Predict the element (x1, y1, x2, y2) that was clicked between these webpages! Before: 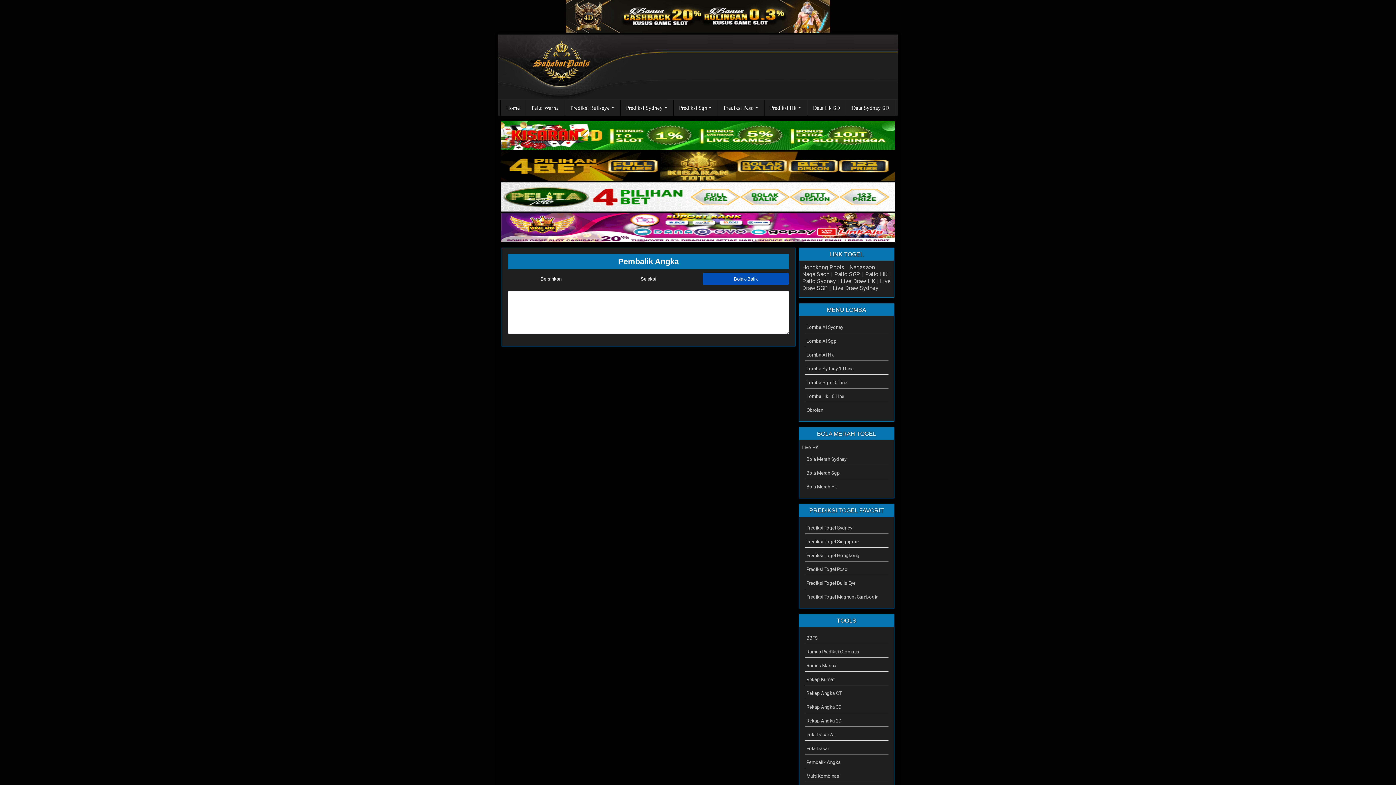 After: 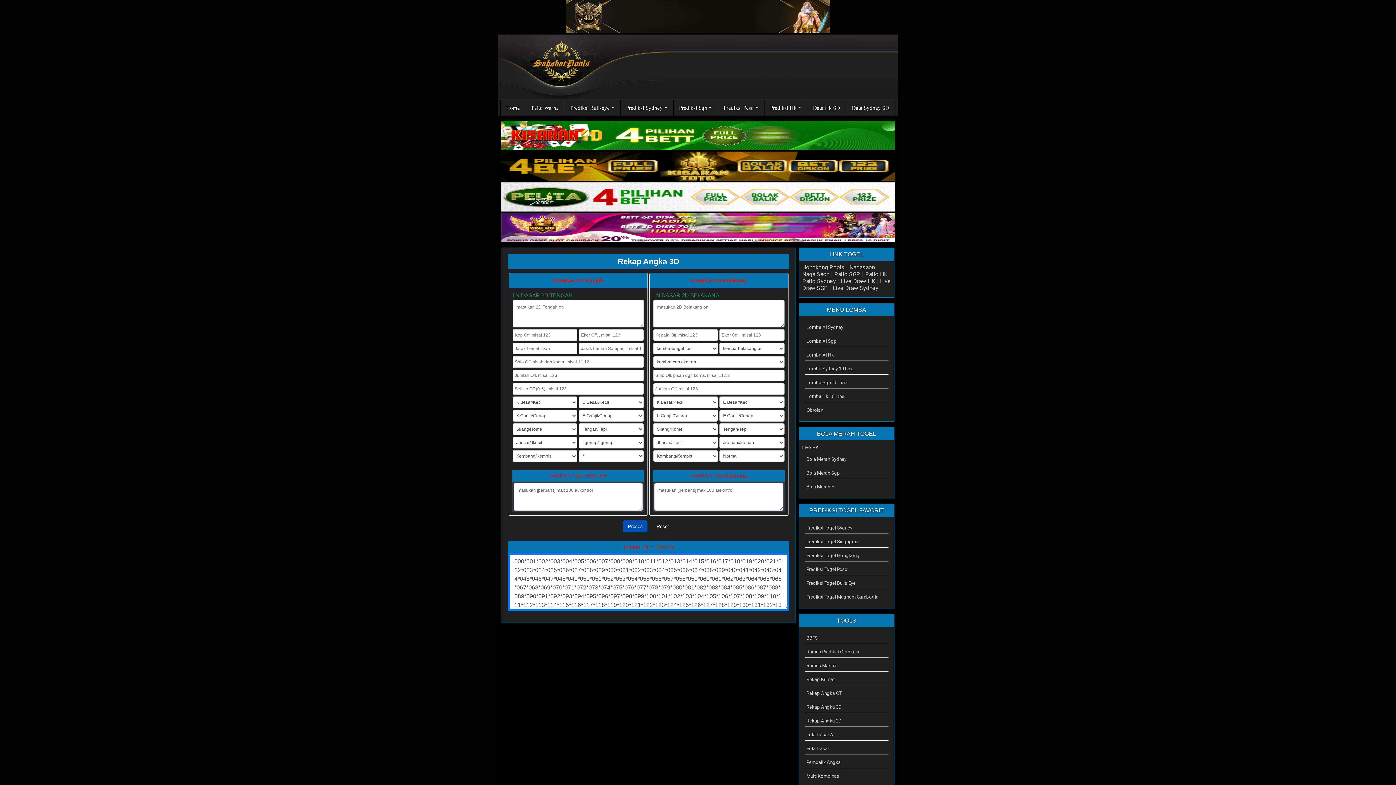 Action: bbox: (806, 704, 842, 710) label: Rekap Angka 3D